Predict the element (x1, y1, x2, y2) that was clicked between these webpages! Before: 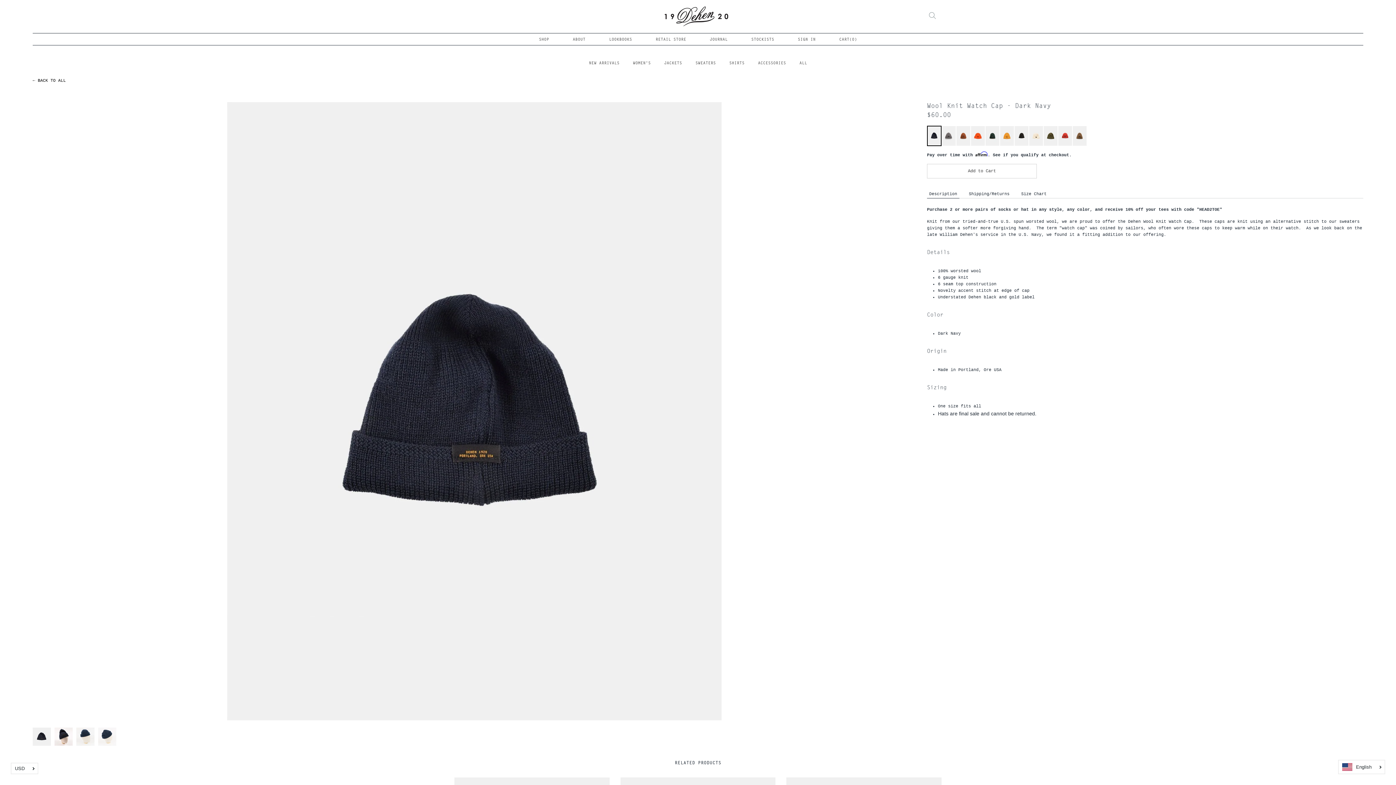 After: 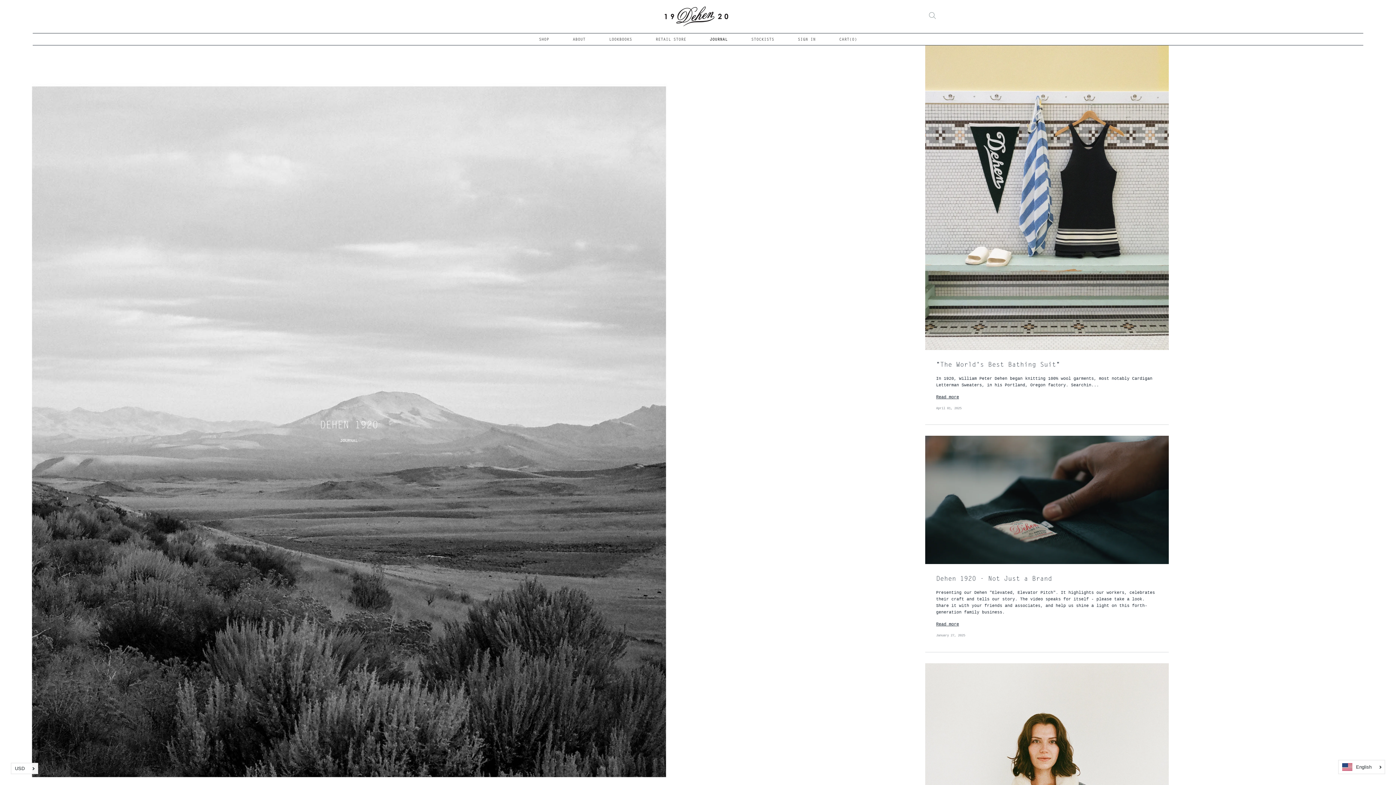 Action: bbox: (710, 35, 727, 44) label: JOURNAL